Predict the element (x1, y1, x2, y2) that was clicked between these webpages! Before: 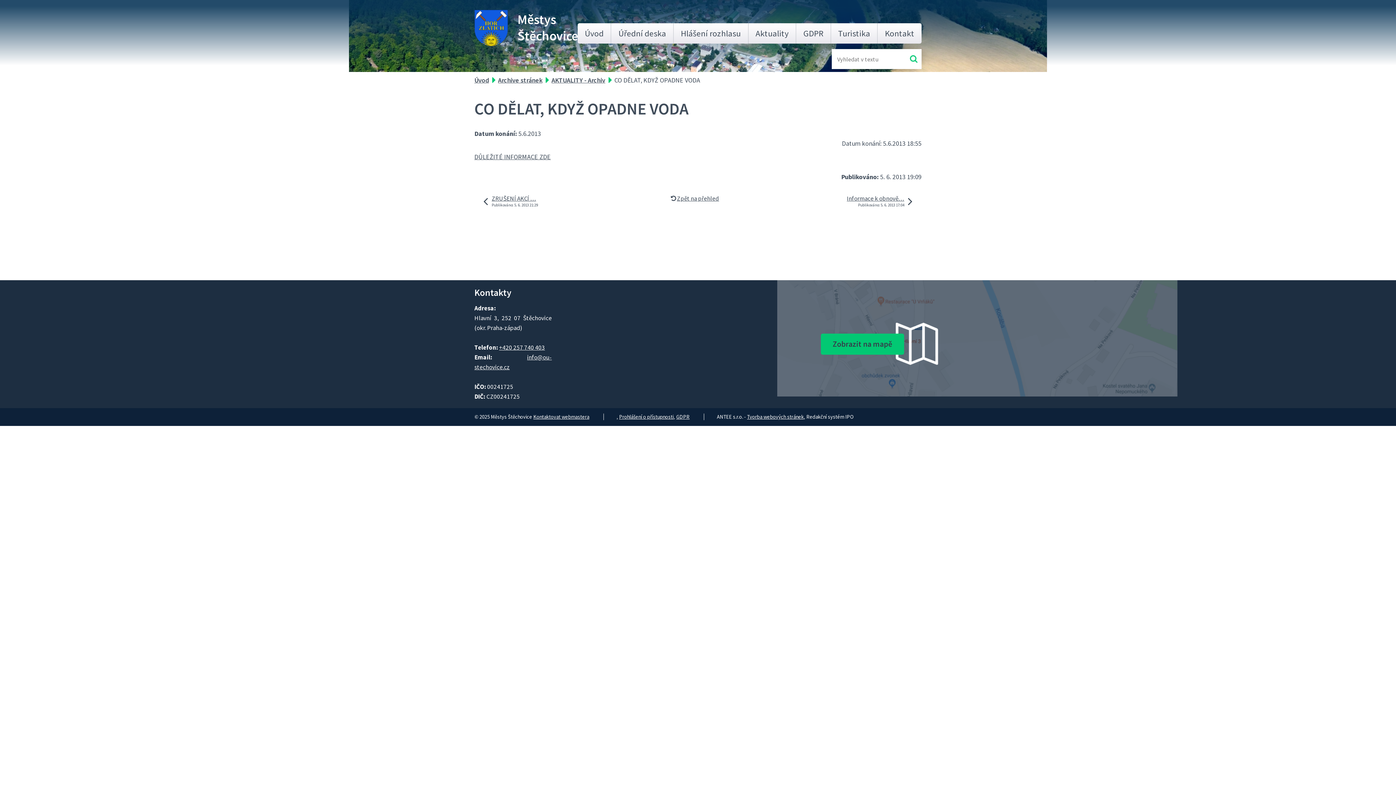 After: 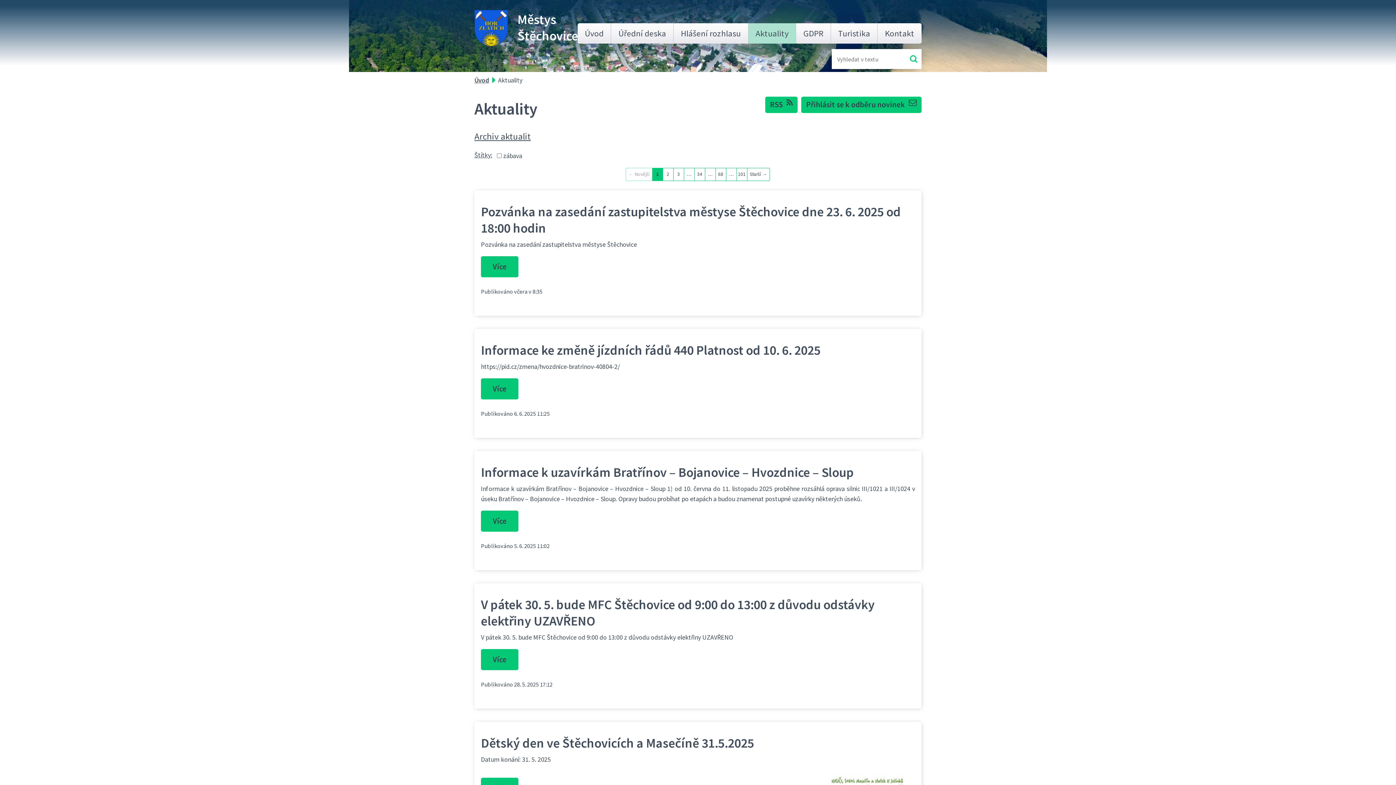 Action: bbox: (748, 23, 796, 43) label: Aktuality